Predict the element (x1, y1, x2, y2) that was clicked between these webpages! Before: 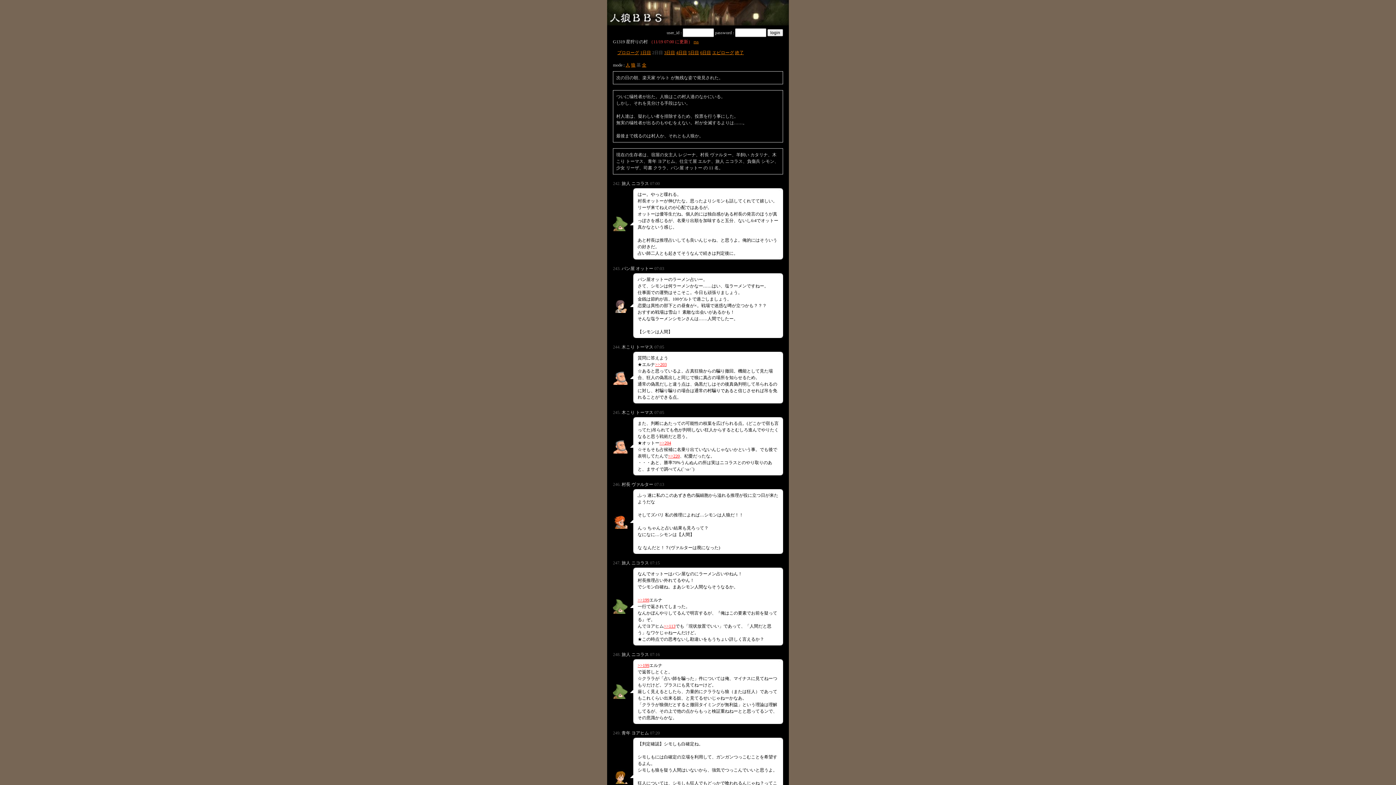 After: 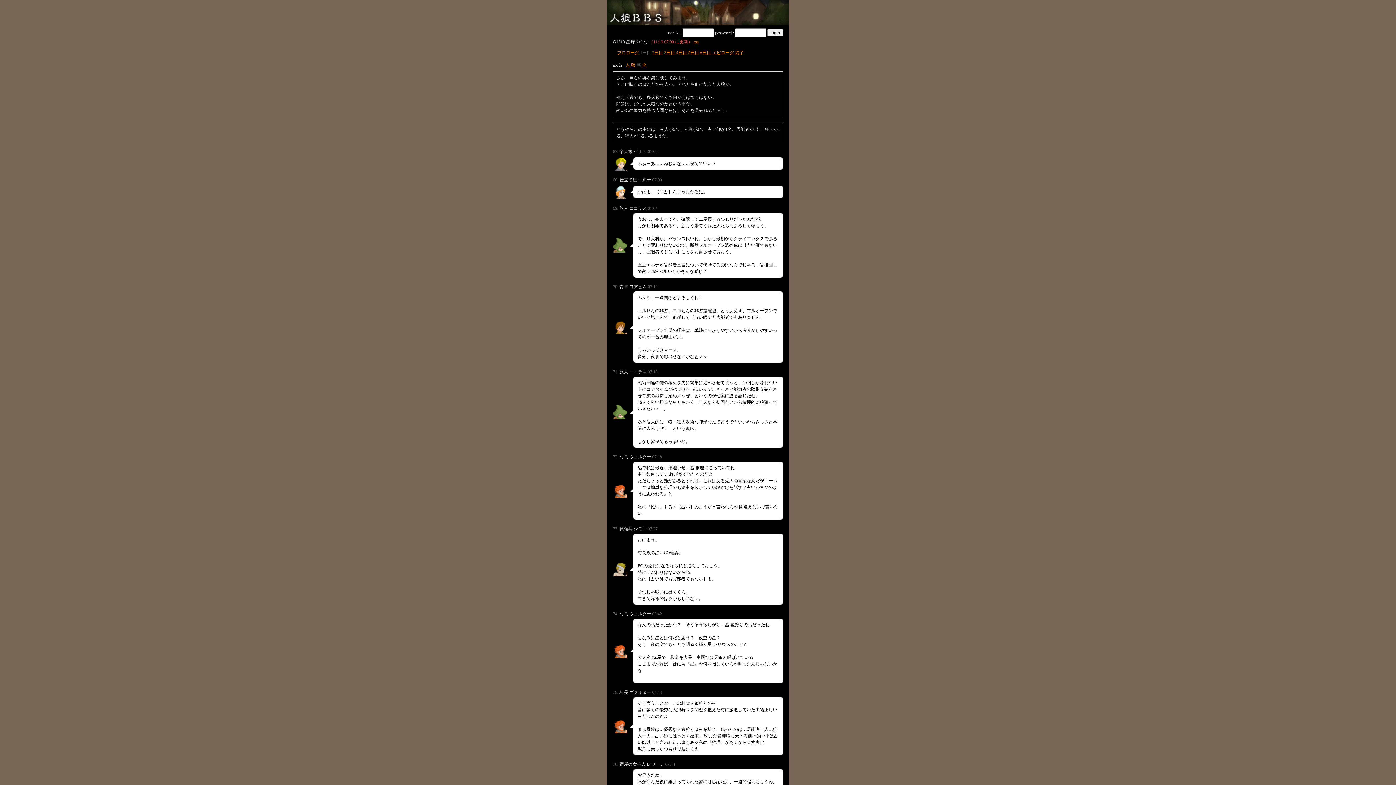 Action: label: 1日目 bbox: (640, 50, 651, 55)